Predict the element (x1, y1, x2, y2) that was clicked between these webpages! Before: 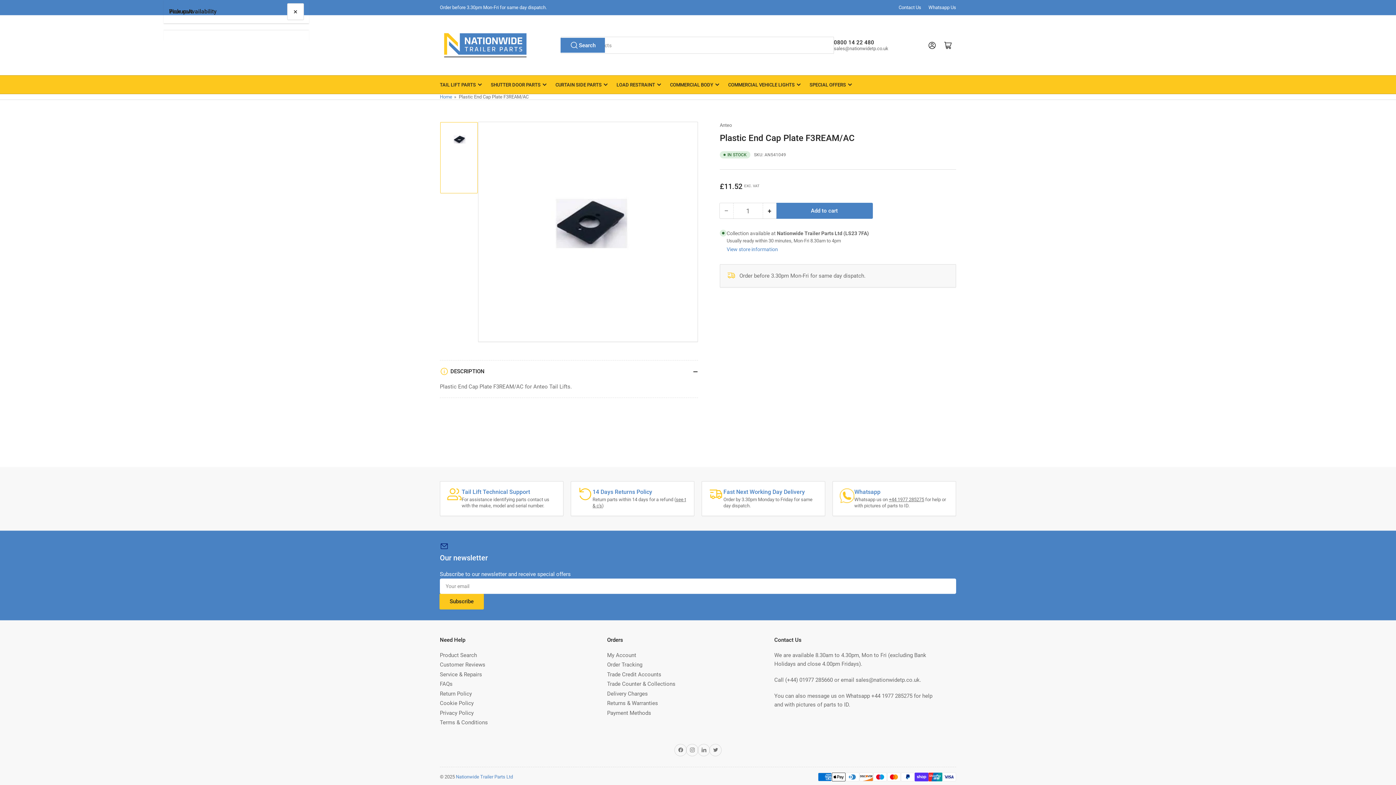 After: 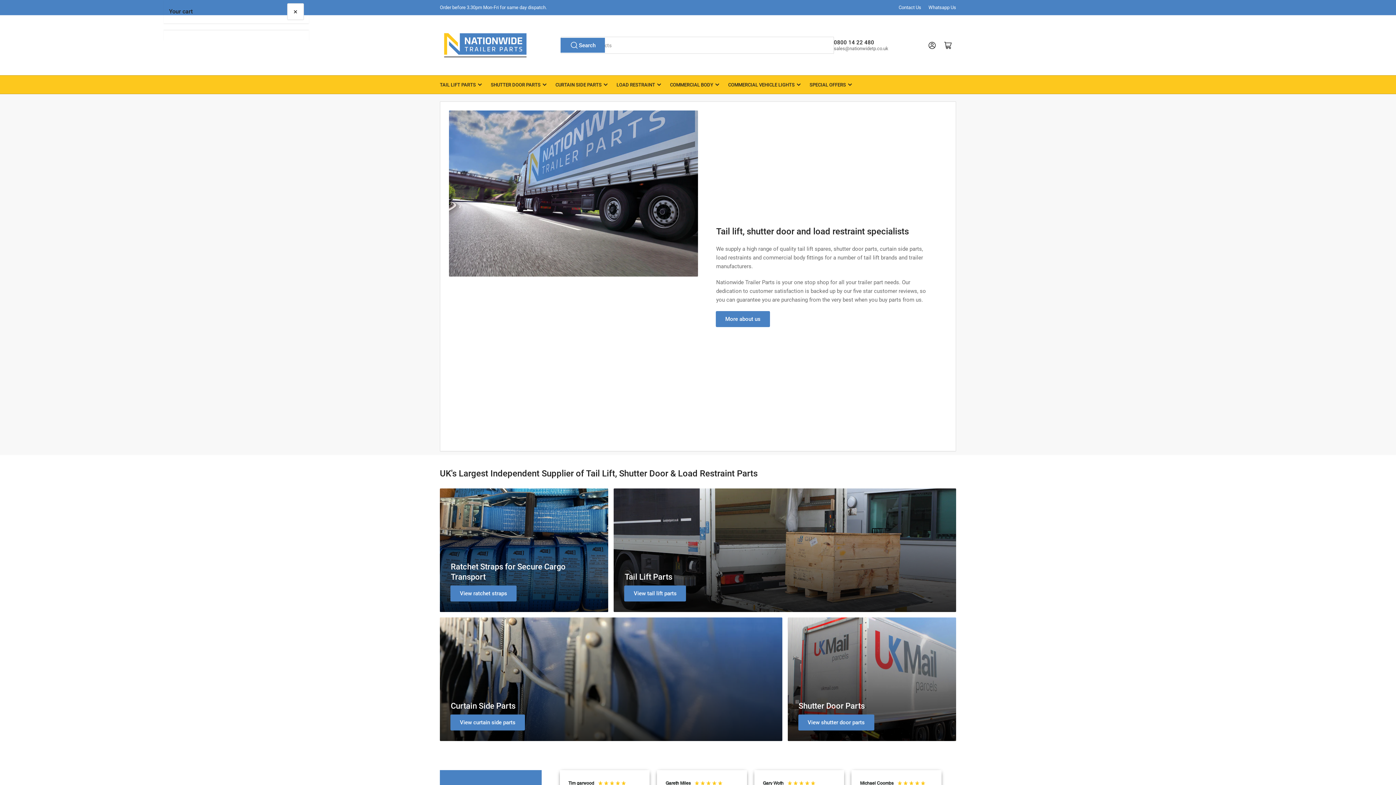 Action: label: Home bbox: (440, 94, 452, 99)